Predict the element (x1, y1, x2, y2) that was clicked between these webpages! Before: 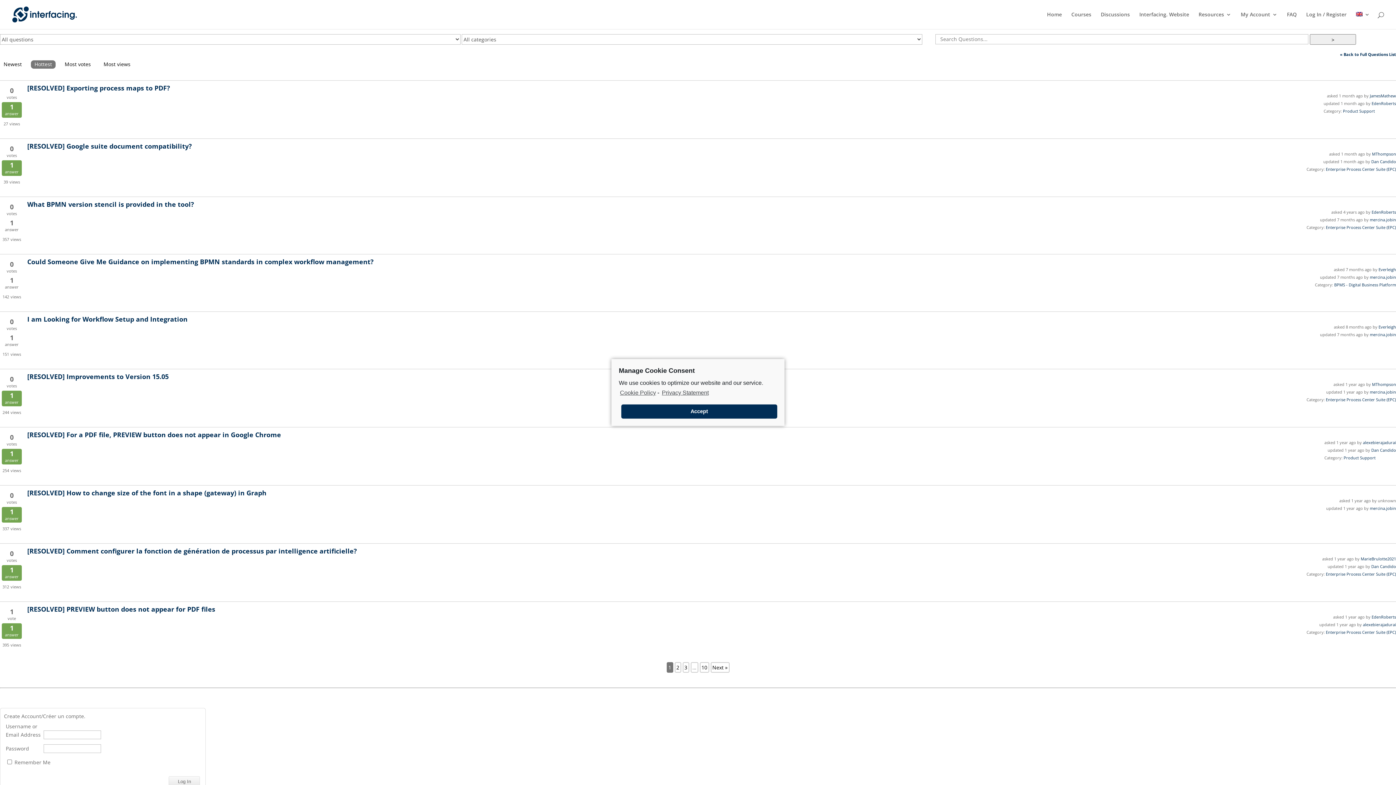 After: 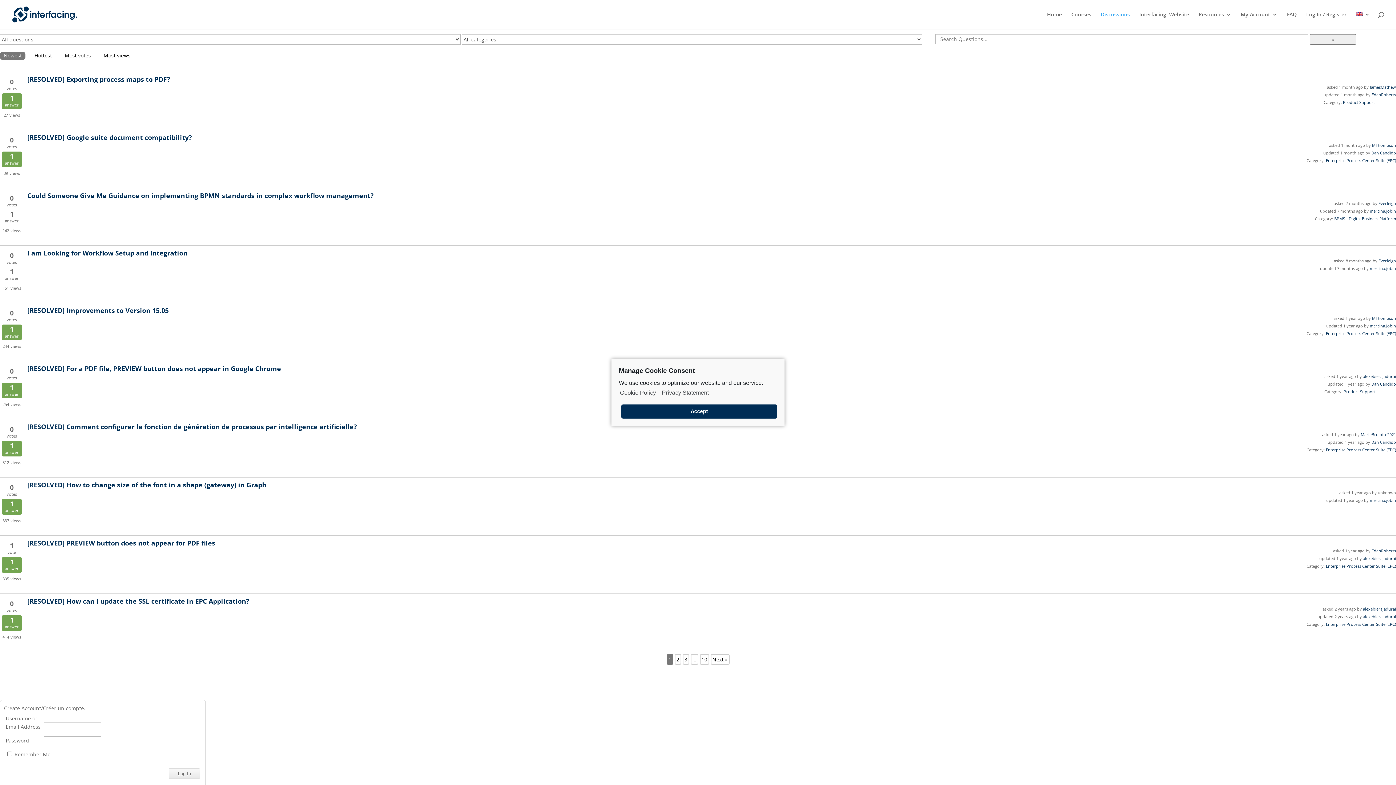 Action: label: « Back to Full Questions List bbox: (1340, 51, 1396, 57)